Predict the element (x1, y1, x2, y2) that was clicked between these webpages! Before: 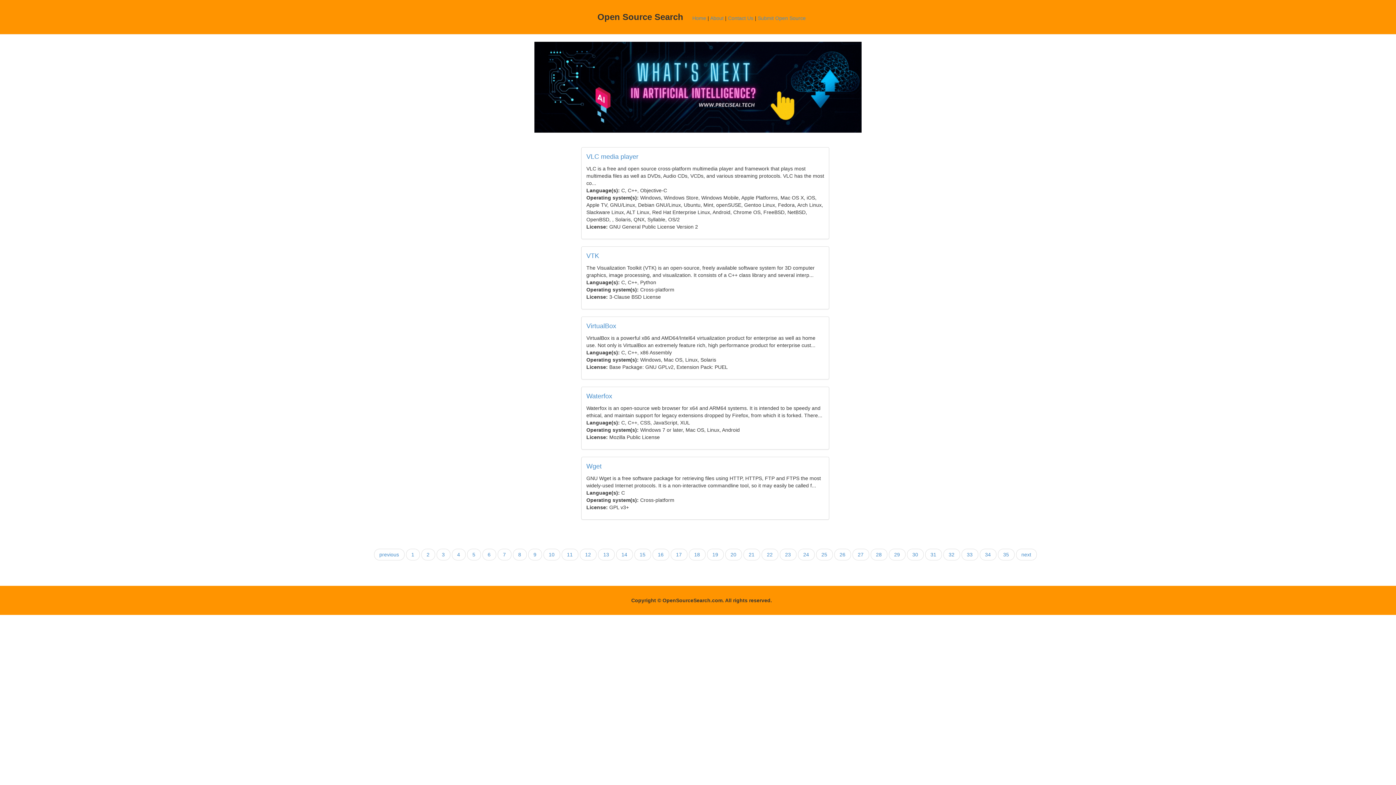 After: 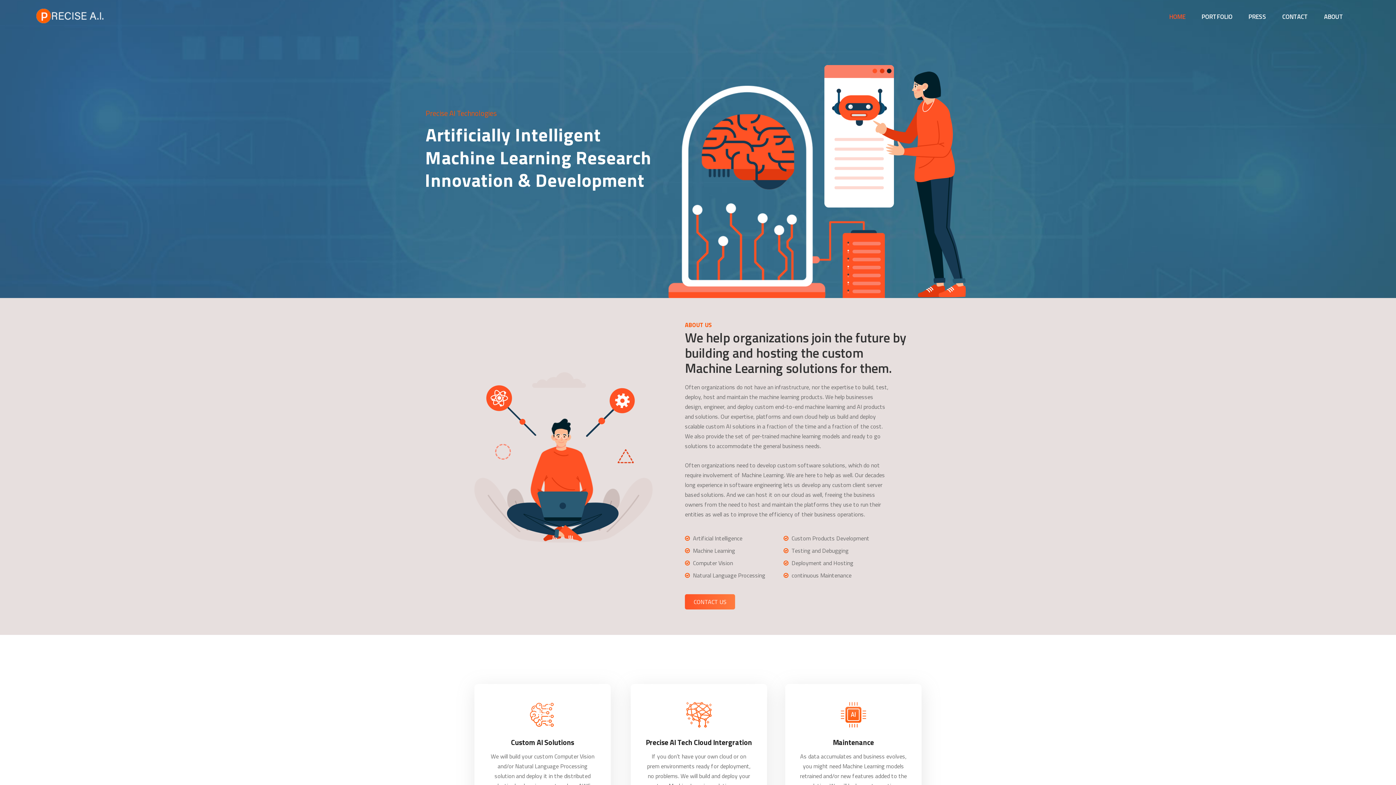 Action: bbox: (534, 83, 861, 89)